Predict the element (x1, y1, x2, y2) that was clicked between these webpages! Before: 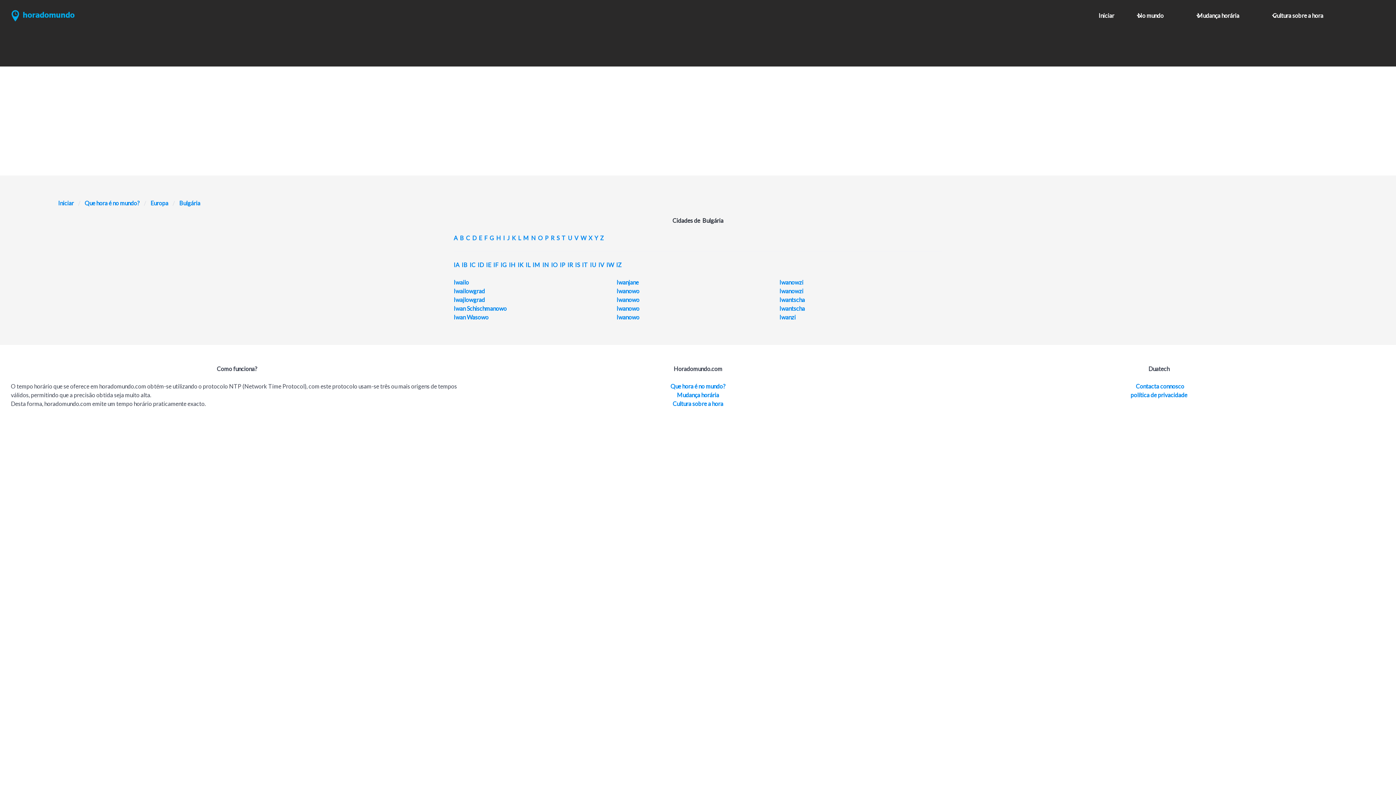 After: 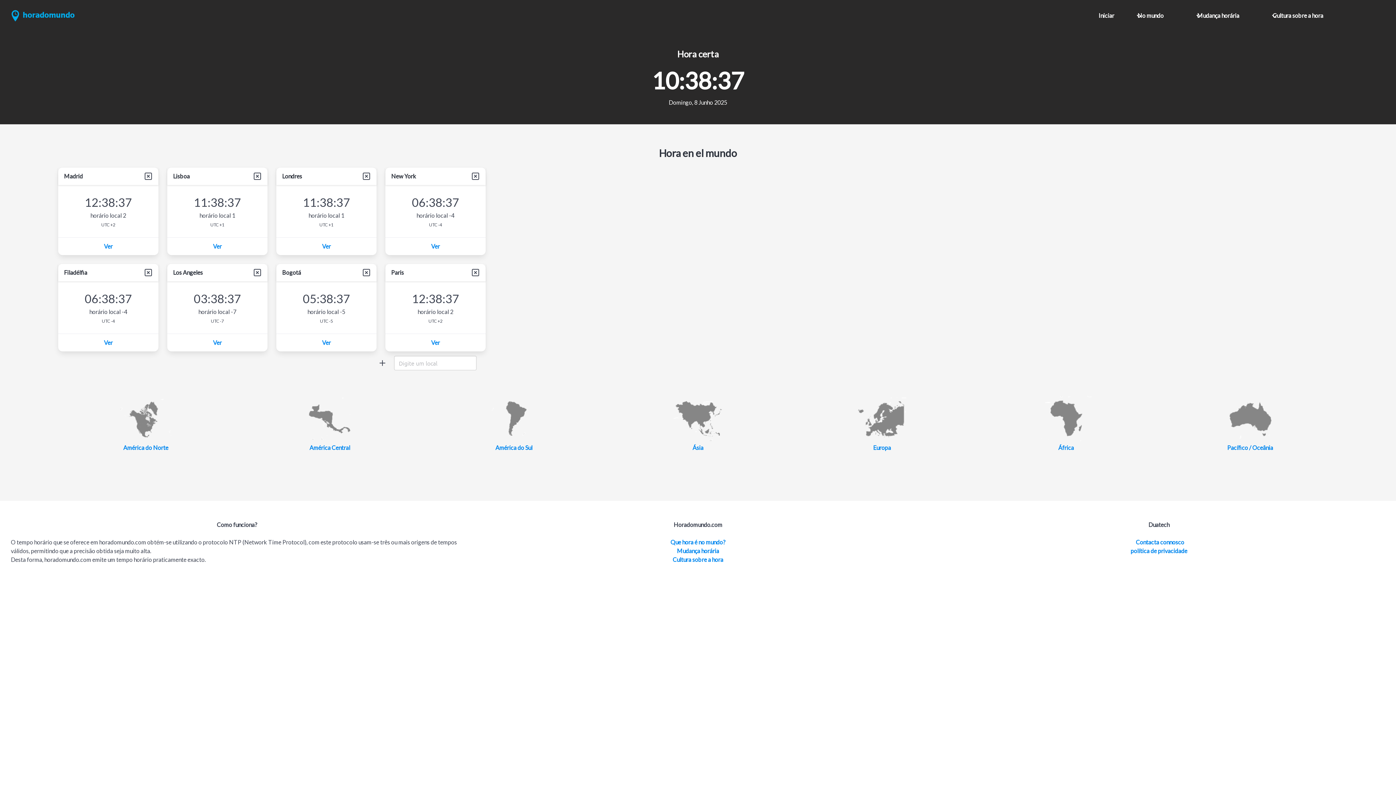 Action: label: Iniciar bbox: (1094, 7, 1118, 24)